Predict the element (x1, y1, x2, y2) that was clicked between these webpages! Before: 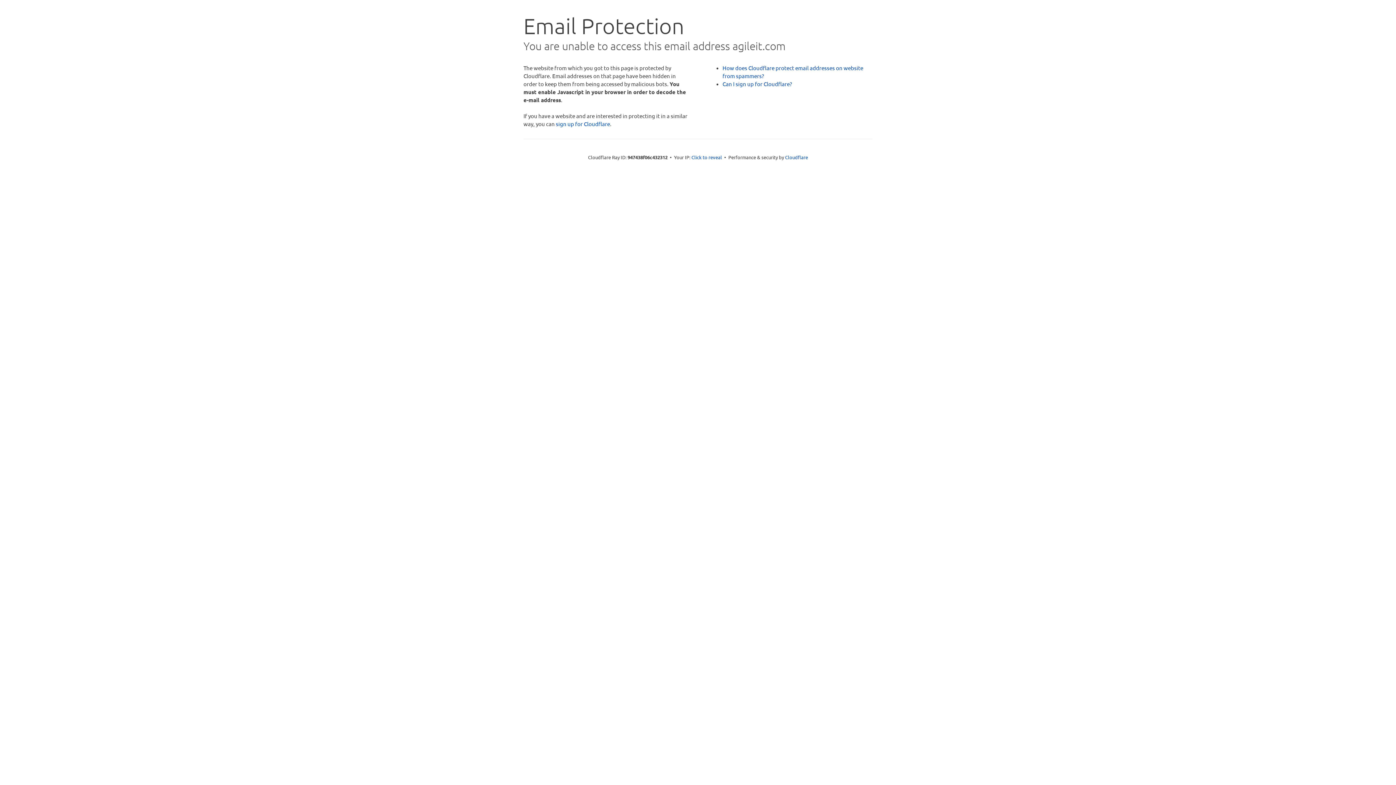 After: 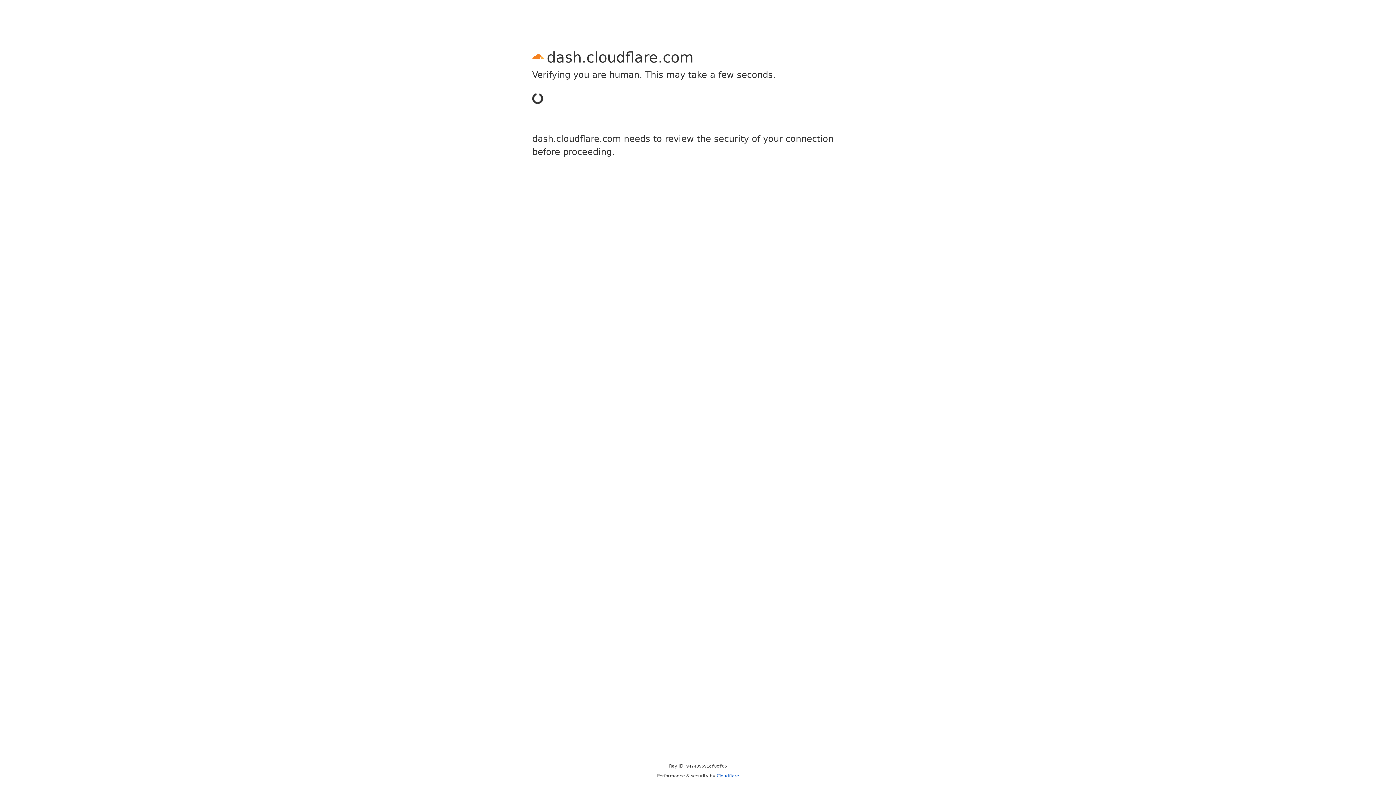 Action: label: sign up for Cloudflare bbox: (556, 120, 610, 127)